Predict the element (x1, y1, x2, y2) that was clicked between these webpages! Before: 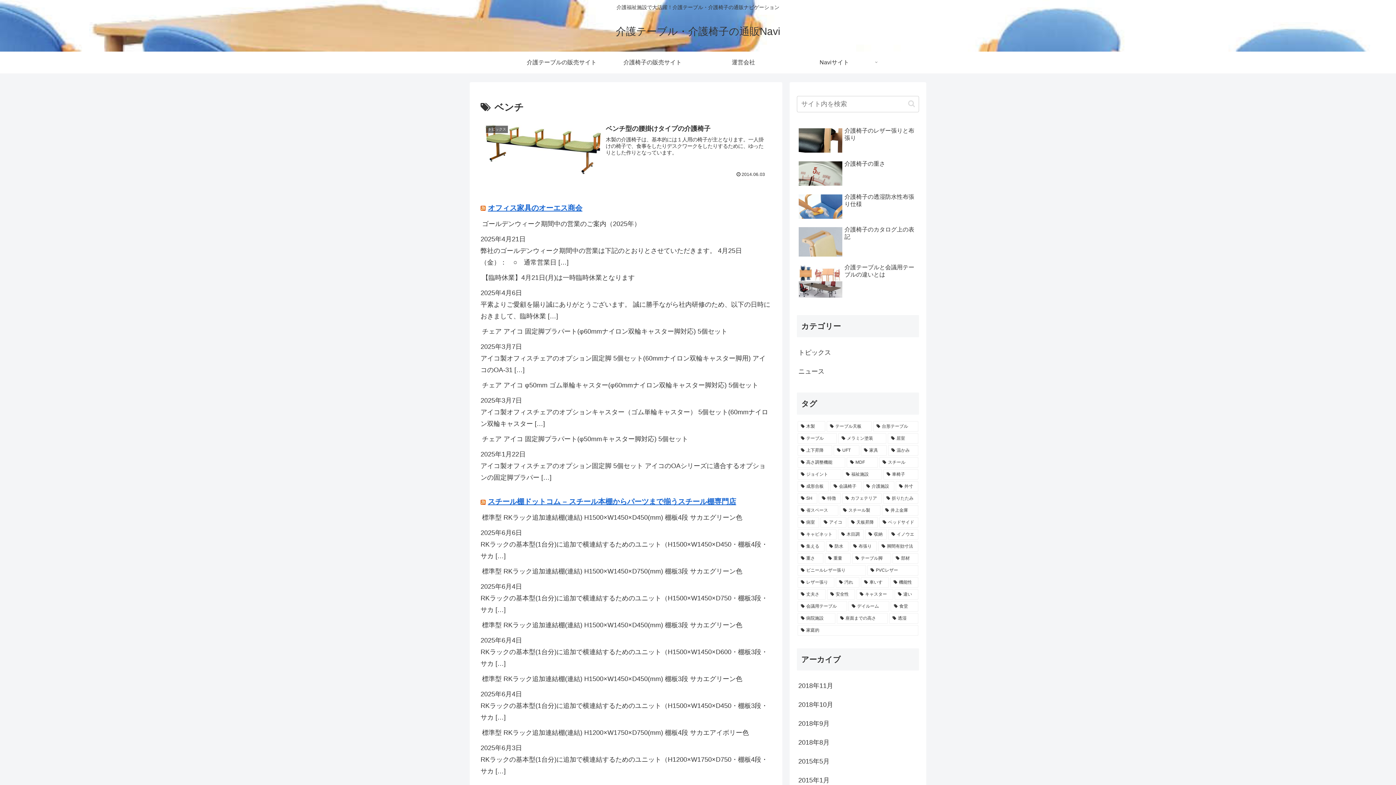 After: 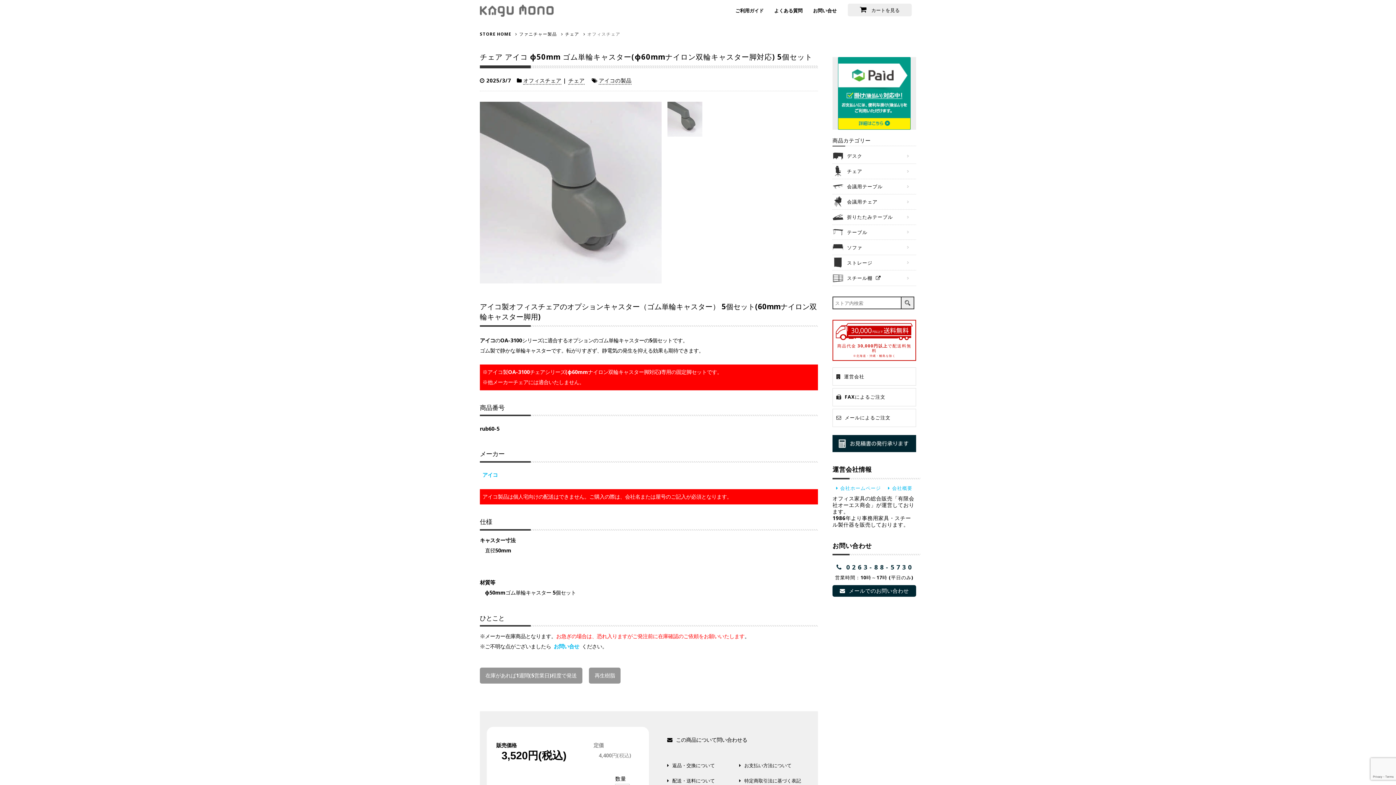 Action: label: チェア アイコ φ50mm ゴム単輪キャスター(φ60mmナイロン双輪キャスター脚対応) 5個セット bbox: (480, 375, 771, 394)